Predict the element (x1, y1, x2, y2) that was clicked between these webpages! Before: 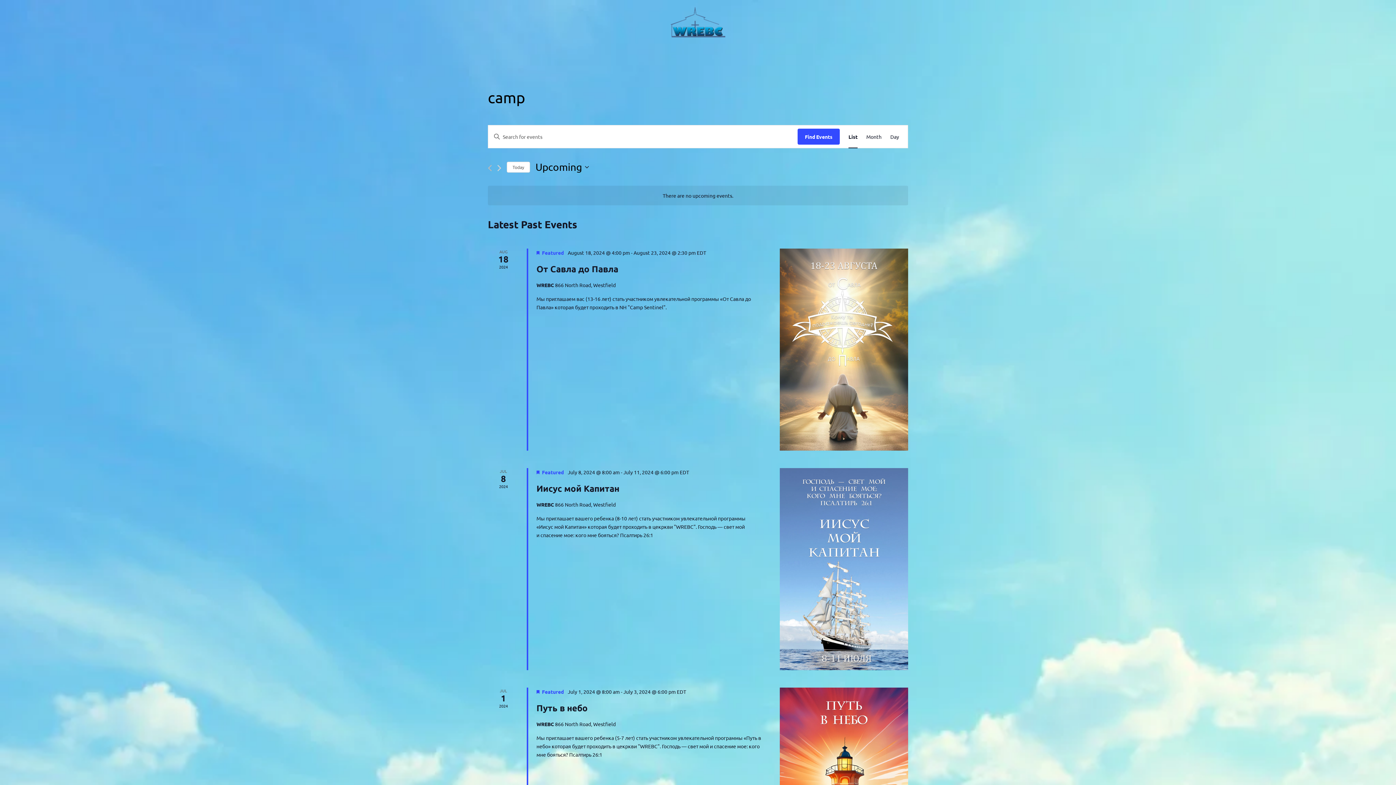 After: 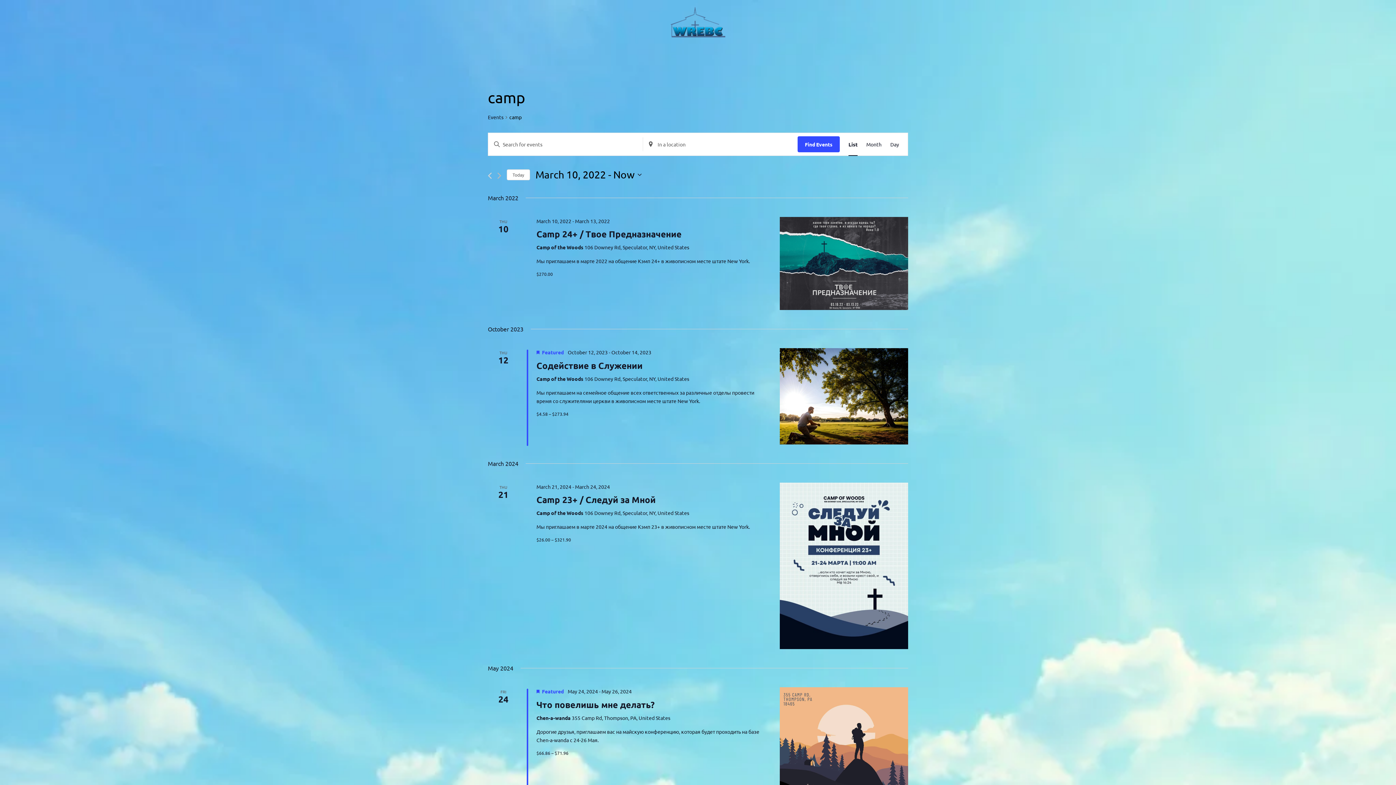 Action: bbox: (488, 164, 492, 171) label: Previous Events